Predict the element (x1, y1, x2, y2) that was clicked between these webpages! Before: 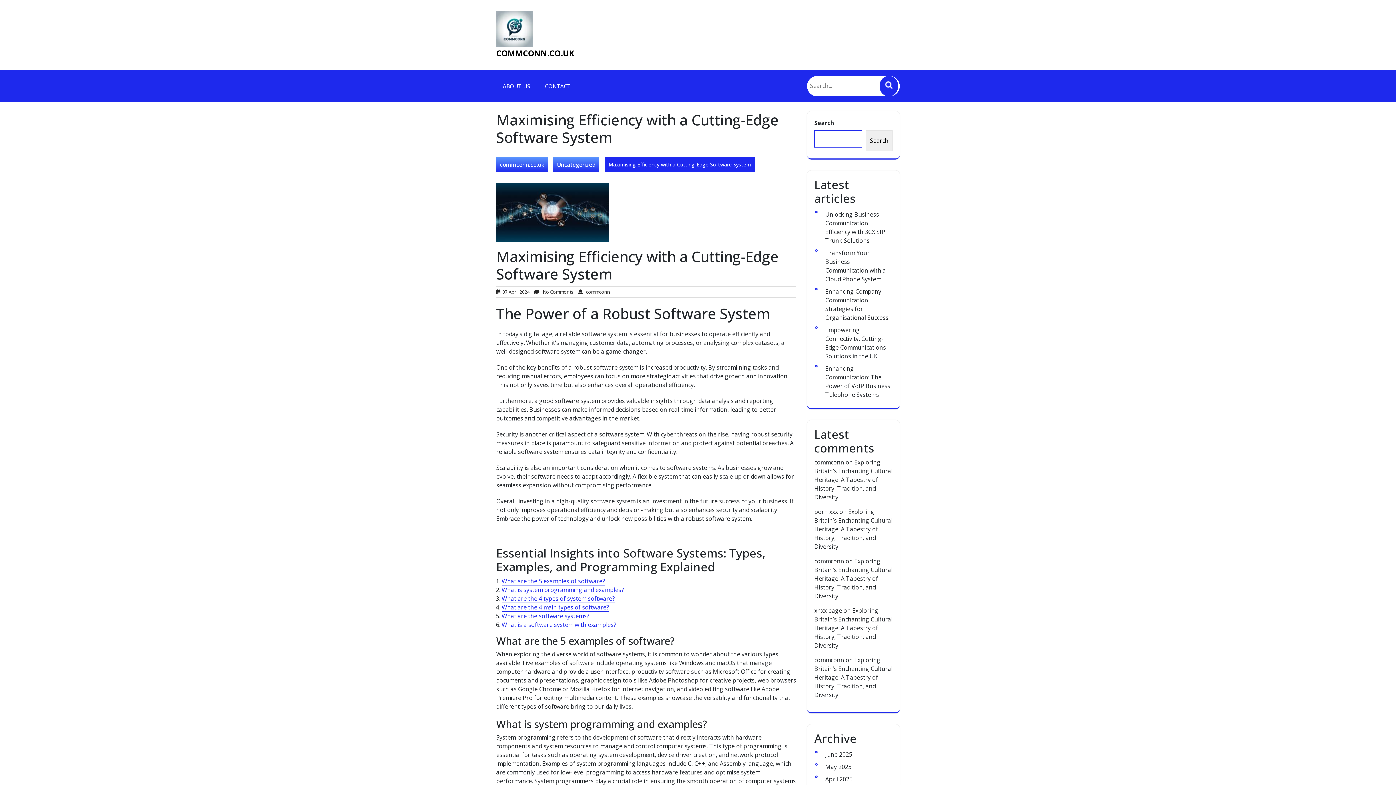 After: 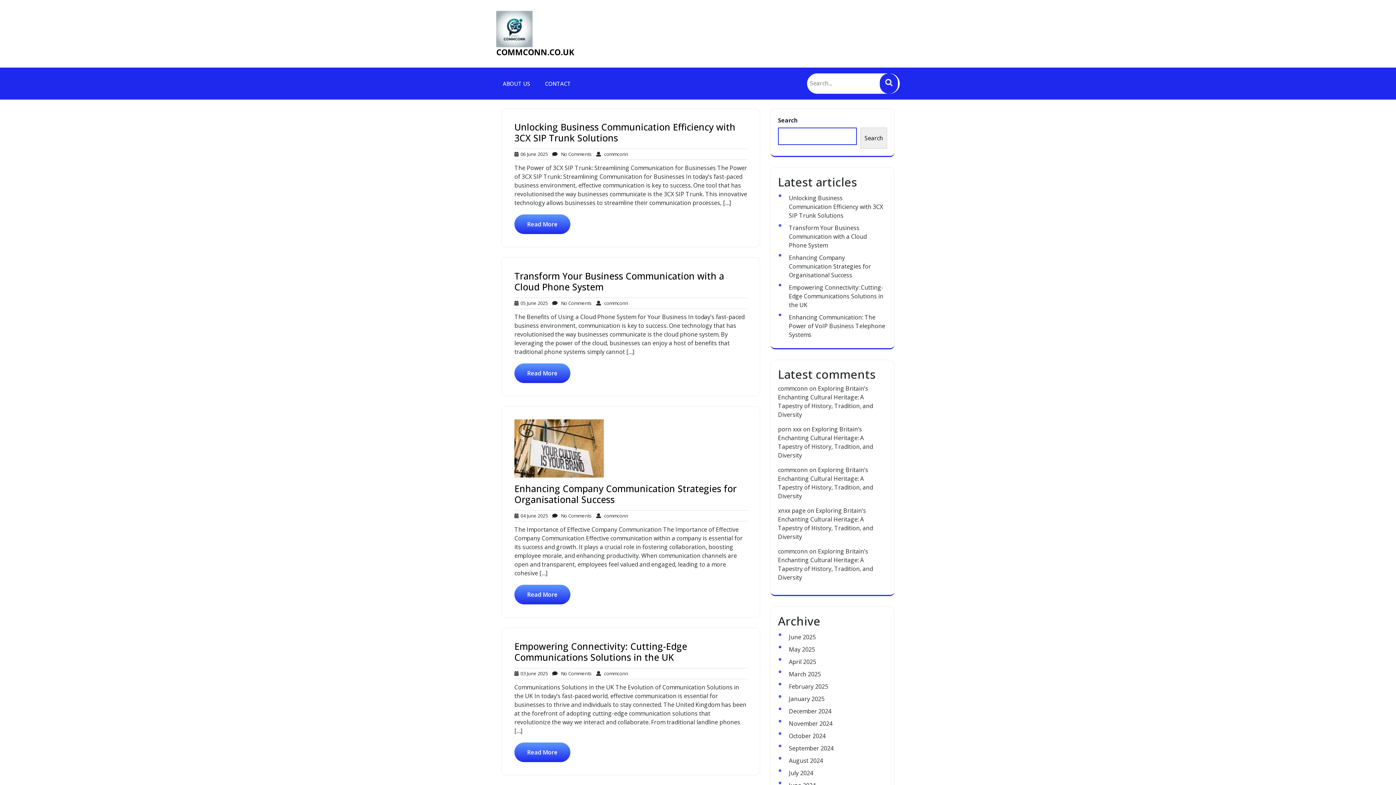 Action: bbox: (496, 157, 548, 172) label: commconn.co.uk